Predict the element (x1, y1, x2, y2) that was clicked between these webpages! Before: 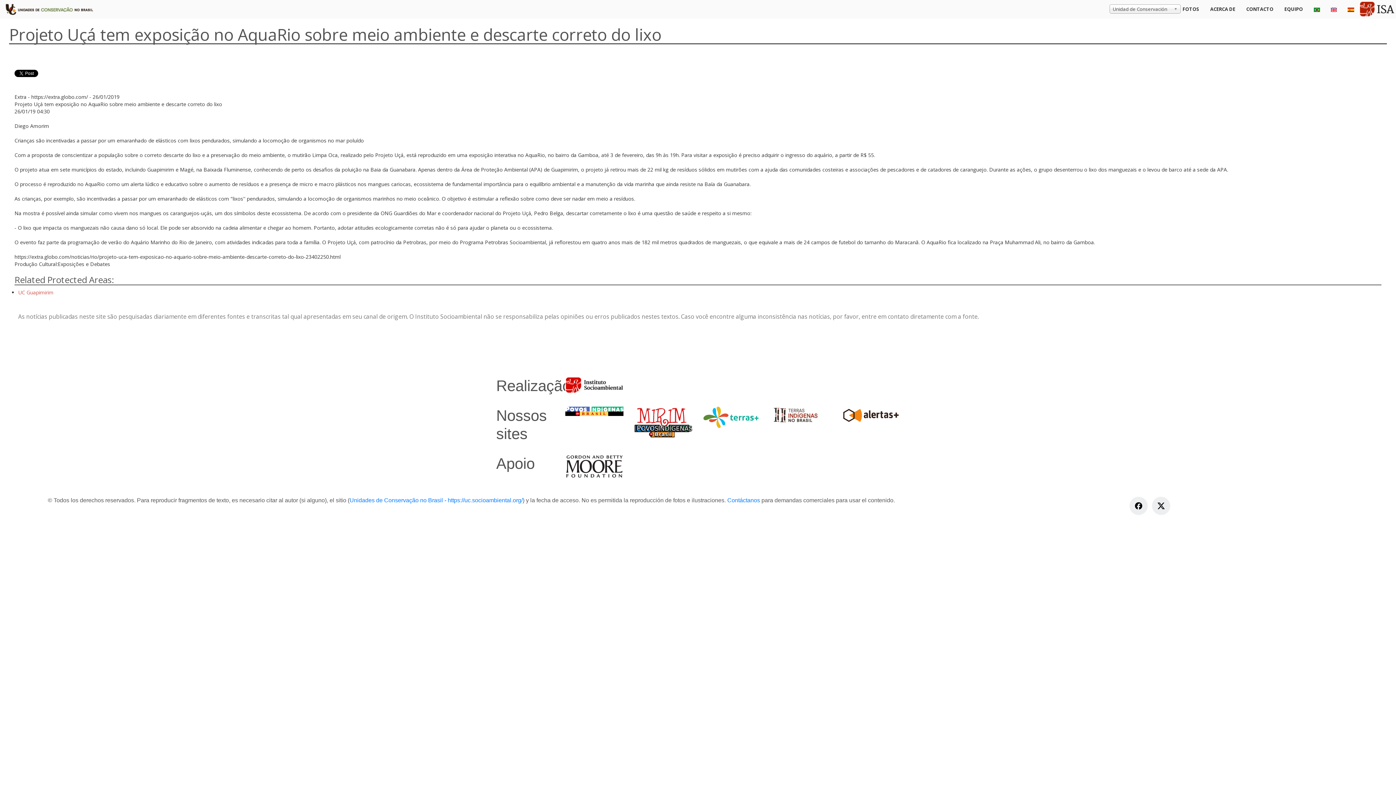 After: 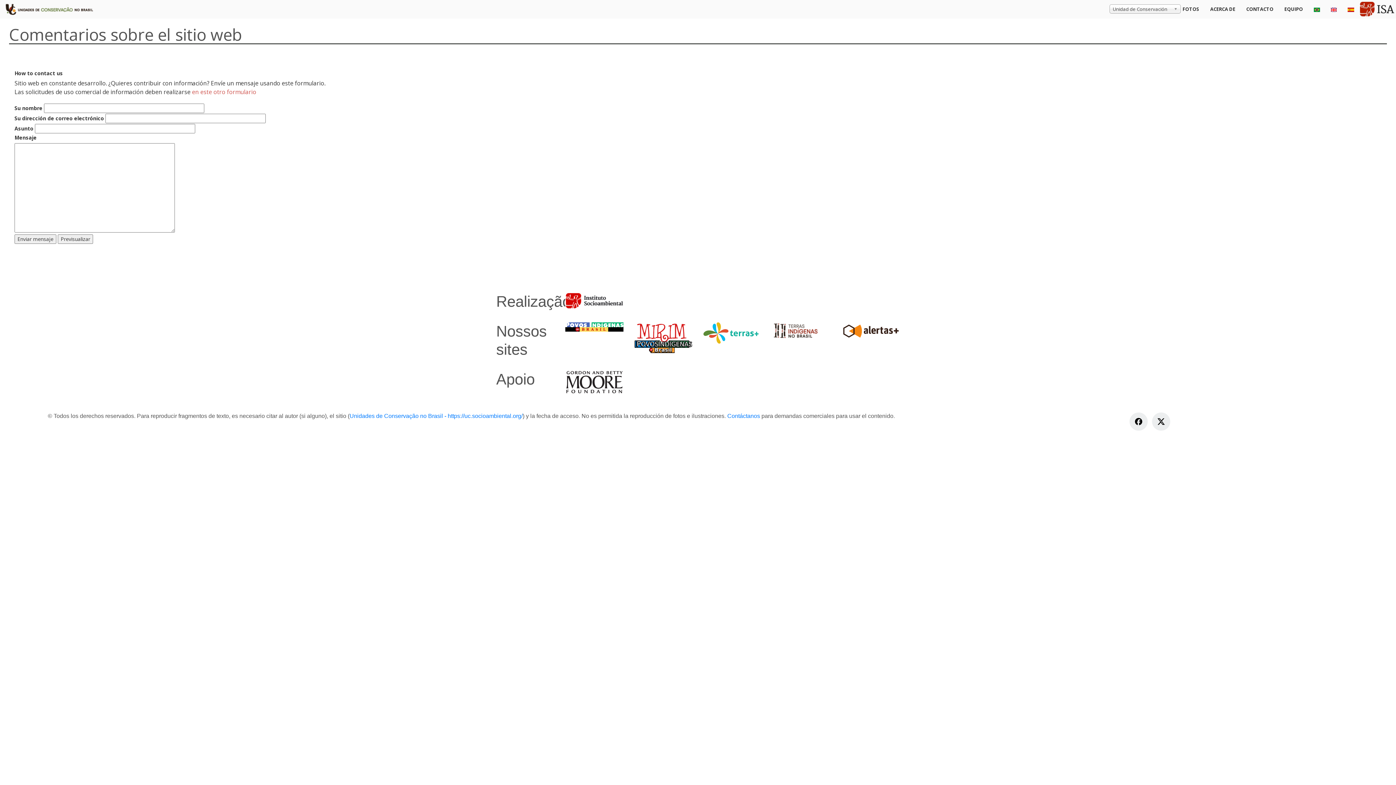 Action: bbox: (1241, 0, 1279, 18) label: CONTACTO